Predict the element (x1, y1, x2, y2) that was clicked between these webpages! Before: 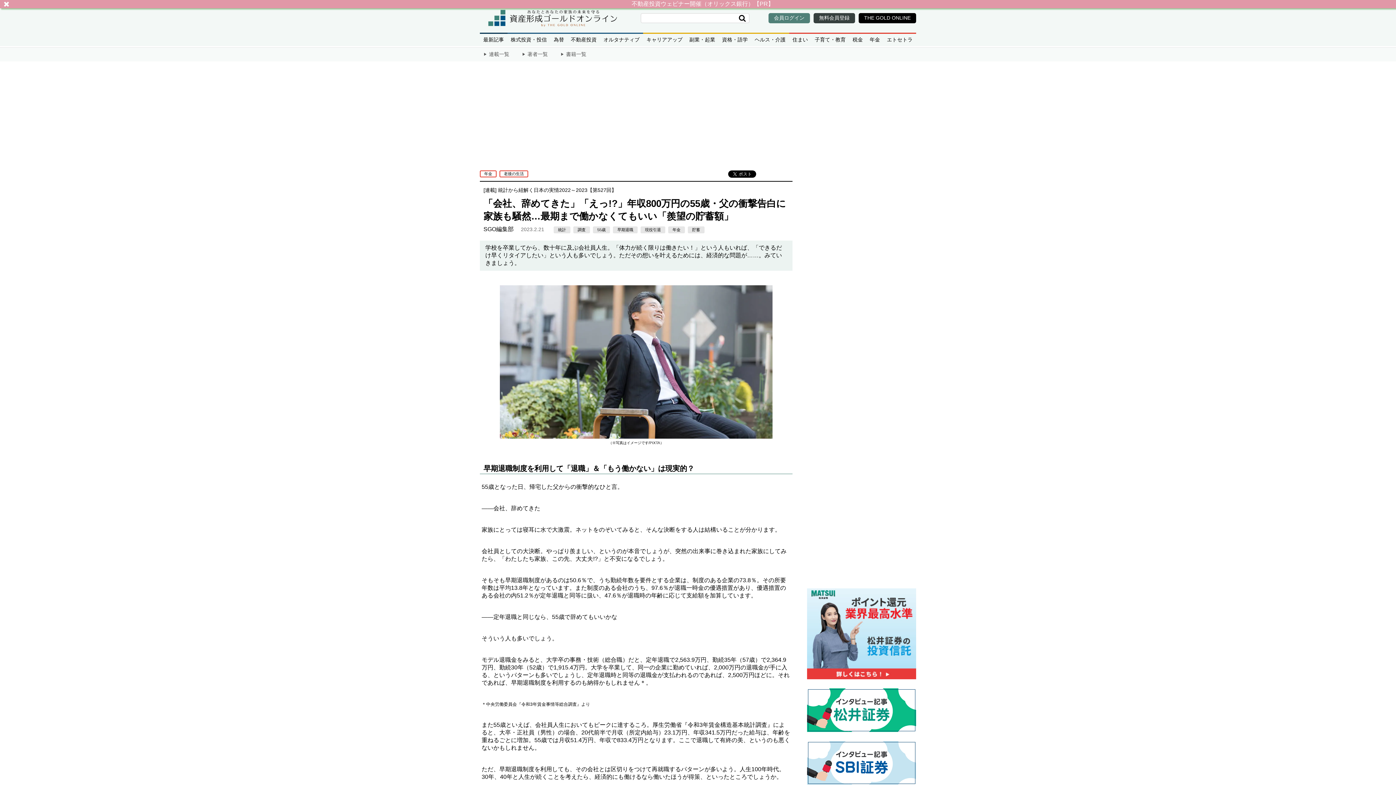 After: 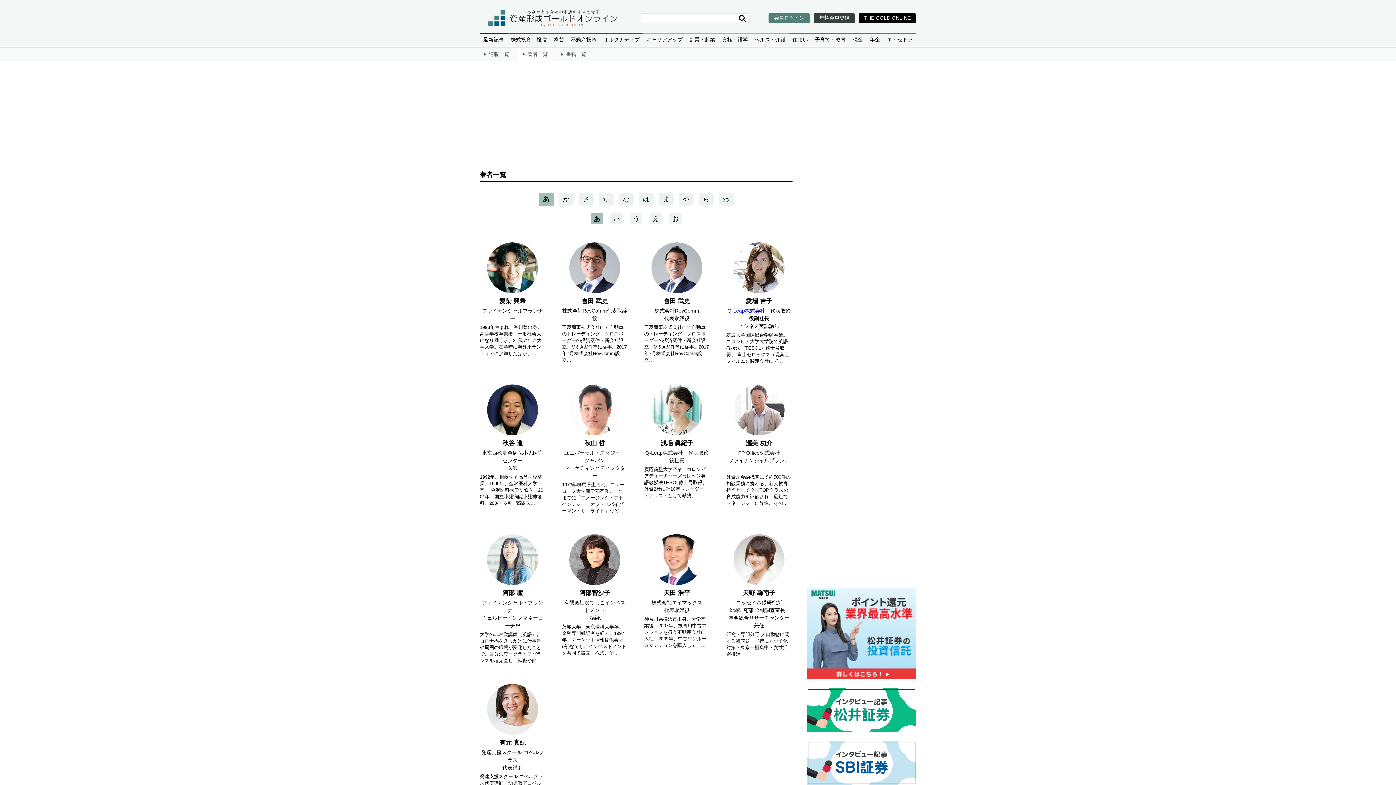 Action: bbox: (518, 47, 551, 61) label: 著者一覧